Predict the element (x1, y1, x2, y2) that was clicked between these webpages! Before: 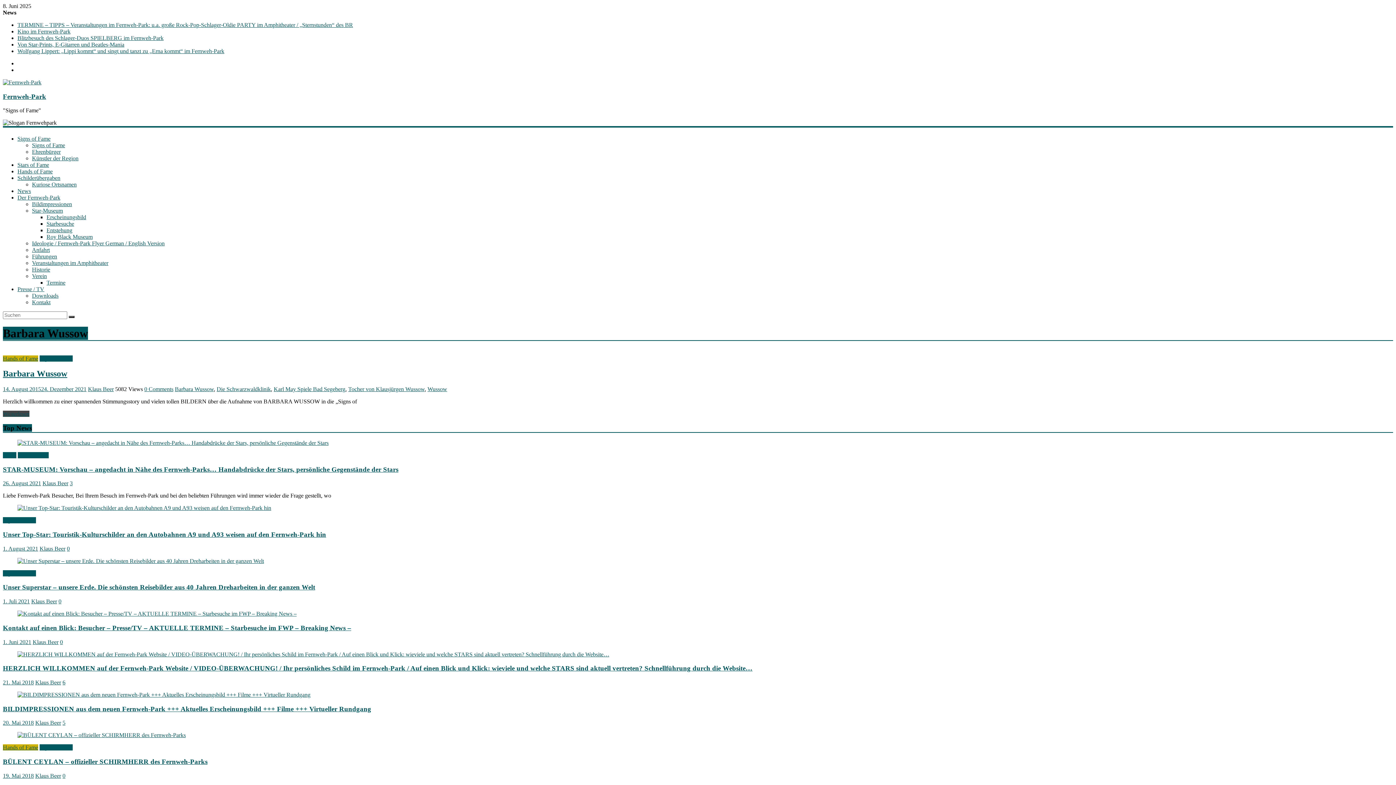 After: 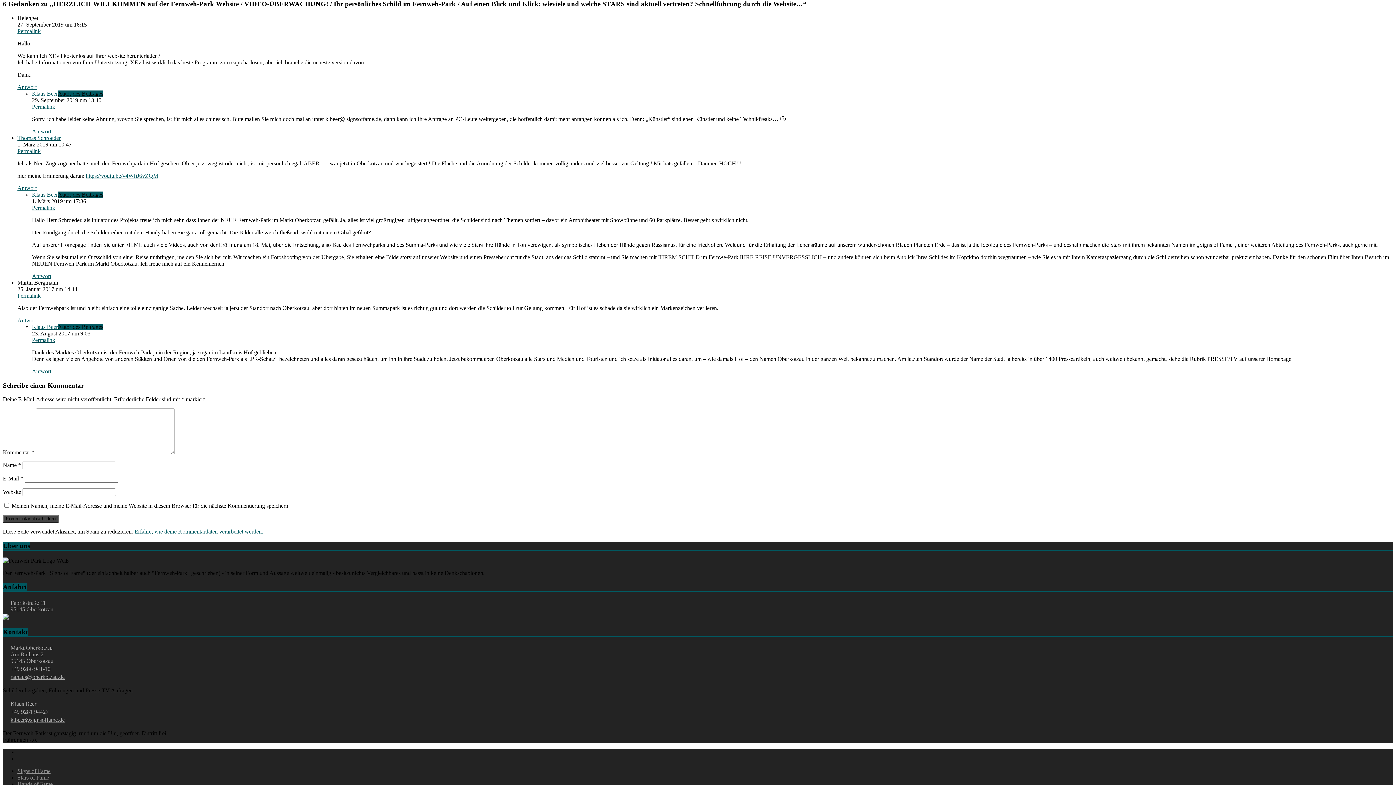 Action: label: 6 bbox: (62, 679, 65, 685)